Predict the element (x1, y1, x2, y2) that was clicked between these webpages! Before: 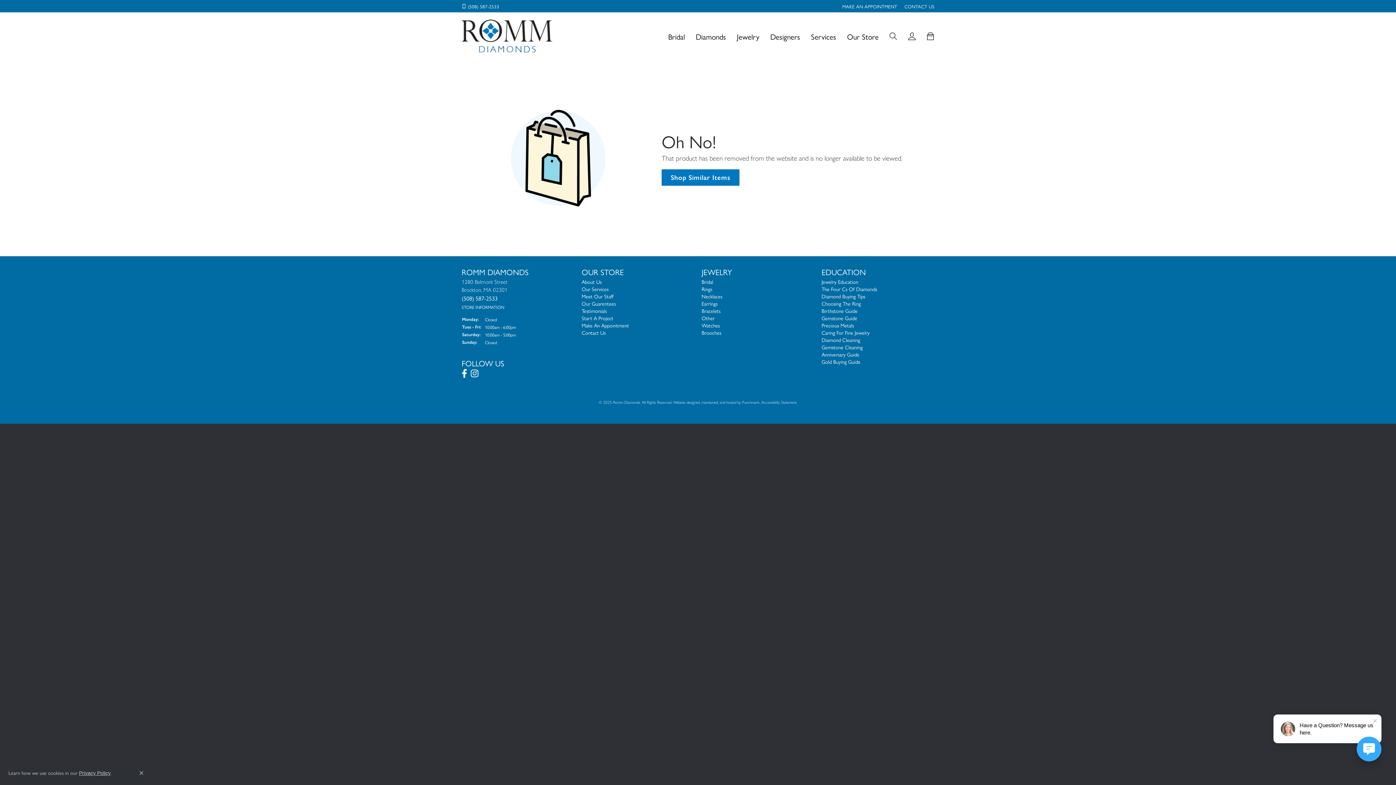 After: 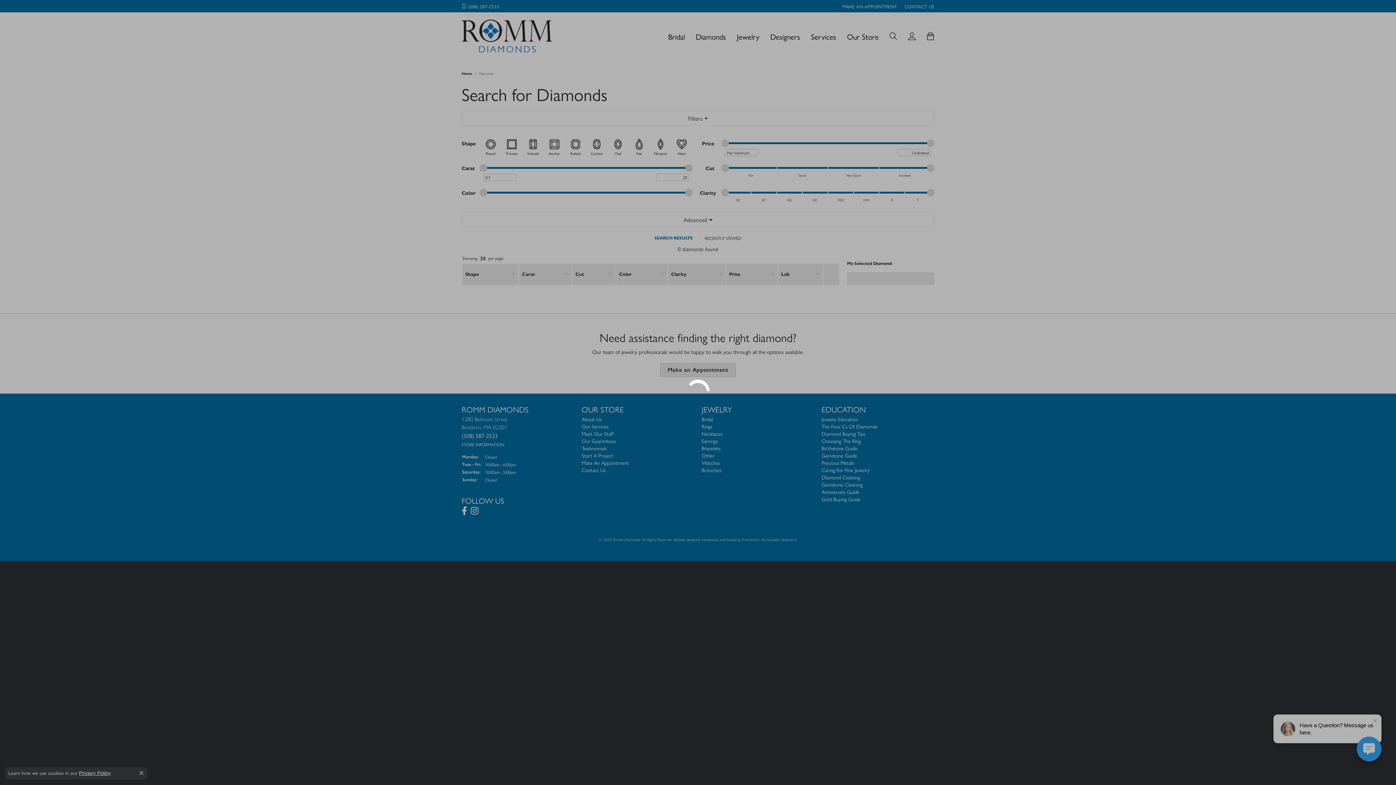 Action: bbox: (696, 31, 726, 41) label: Diamonds